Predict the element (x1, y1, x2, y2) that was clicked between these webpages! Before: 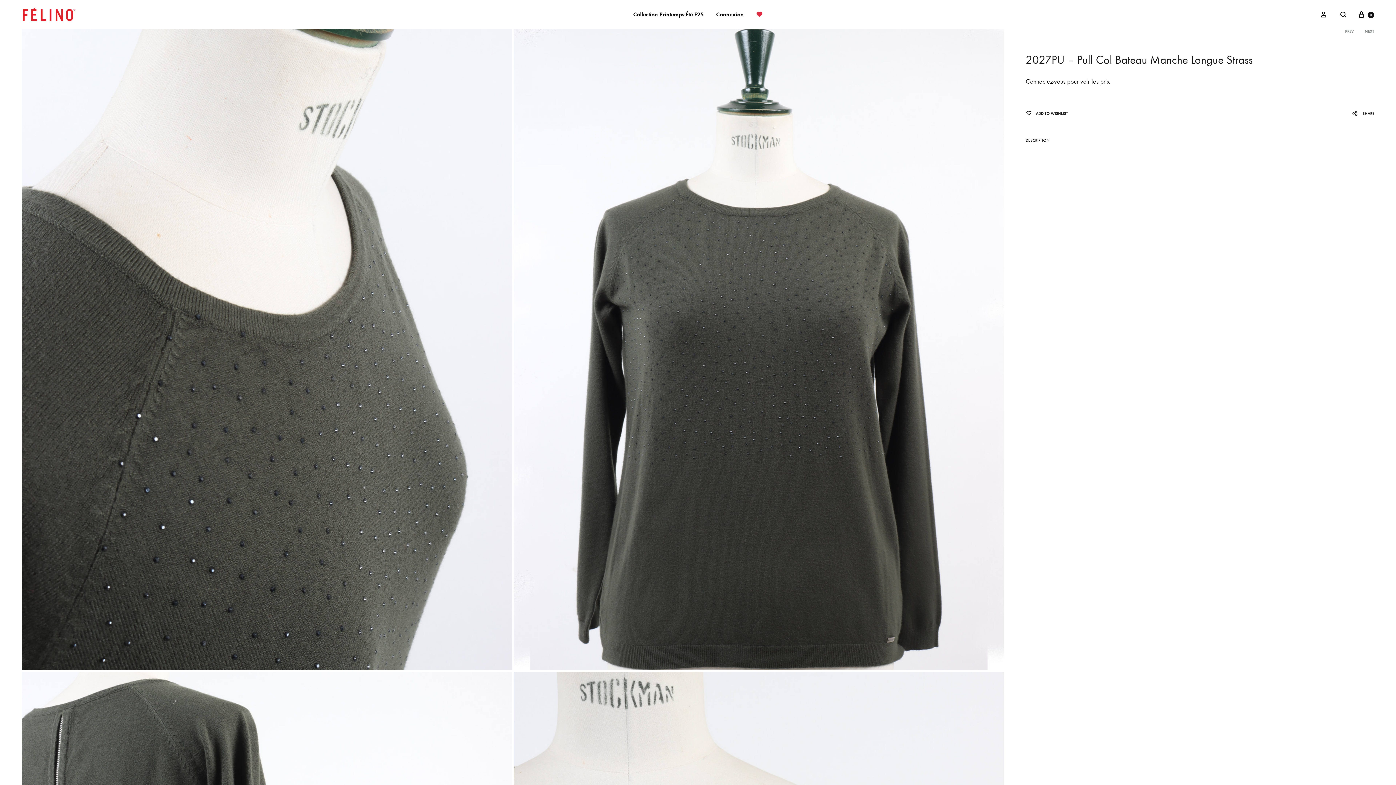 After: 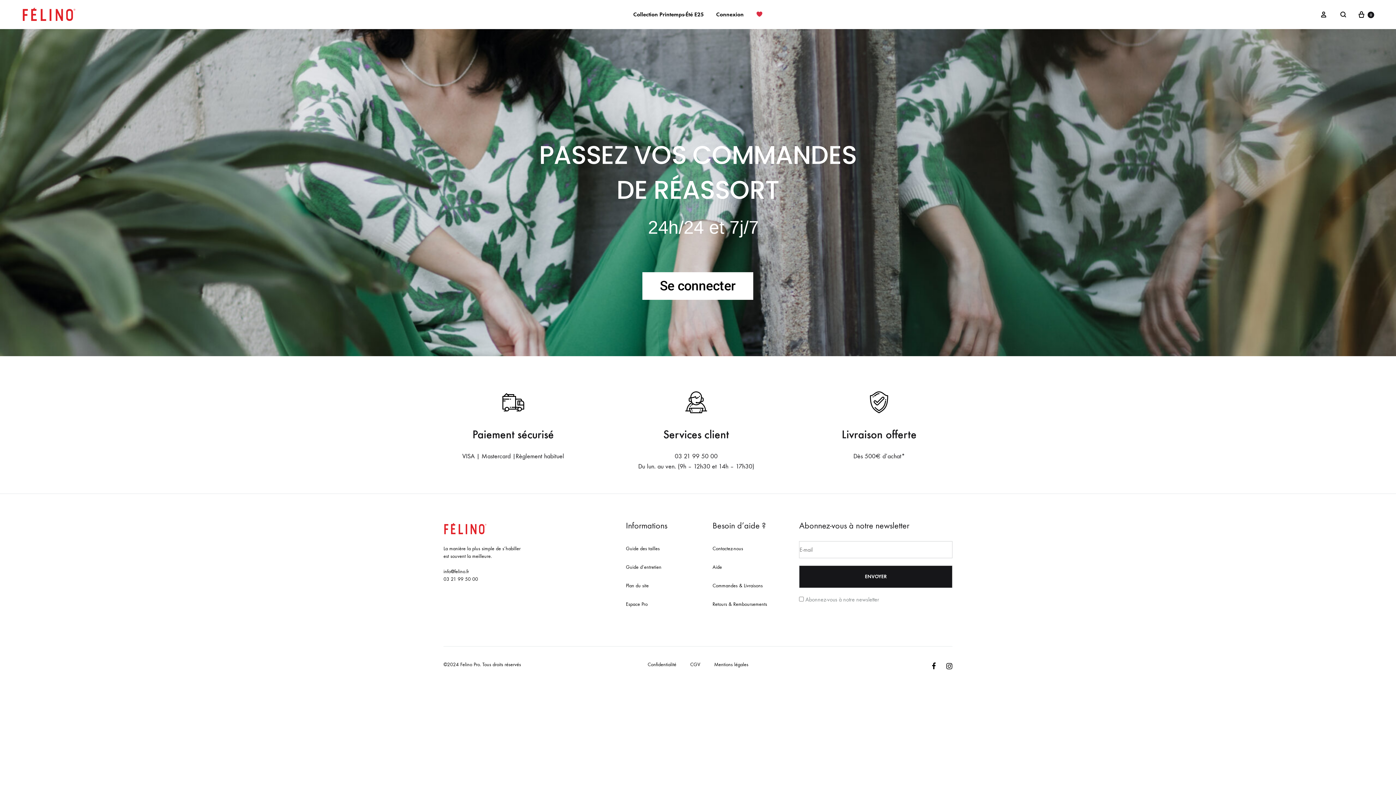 Action: bbox: (21, 7, 76, 21)